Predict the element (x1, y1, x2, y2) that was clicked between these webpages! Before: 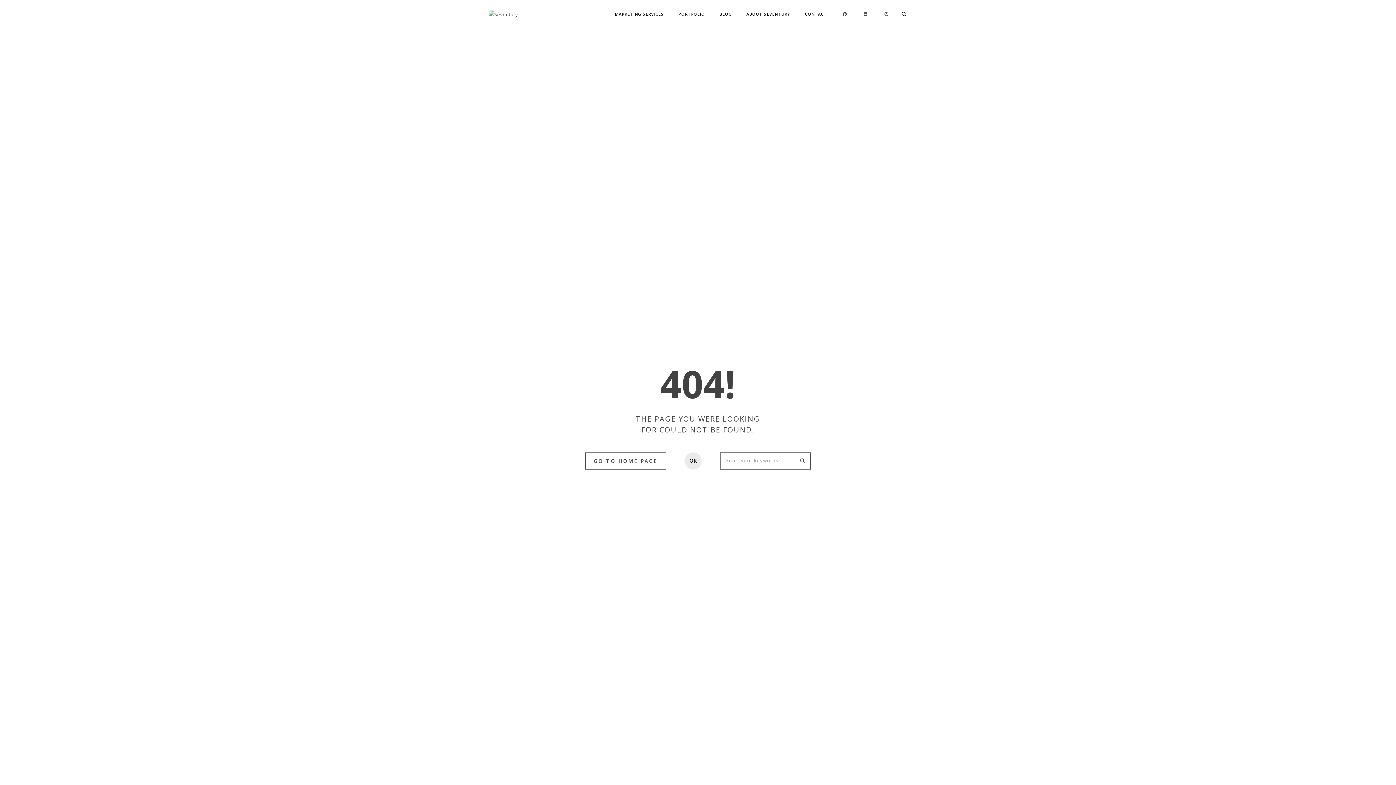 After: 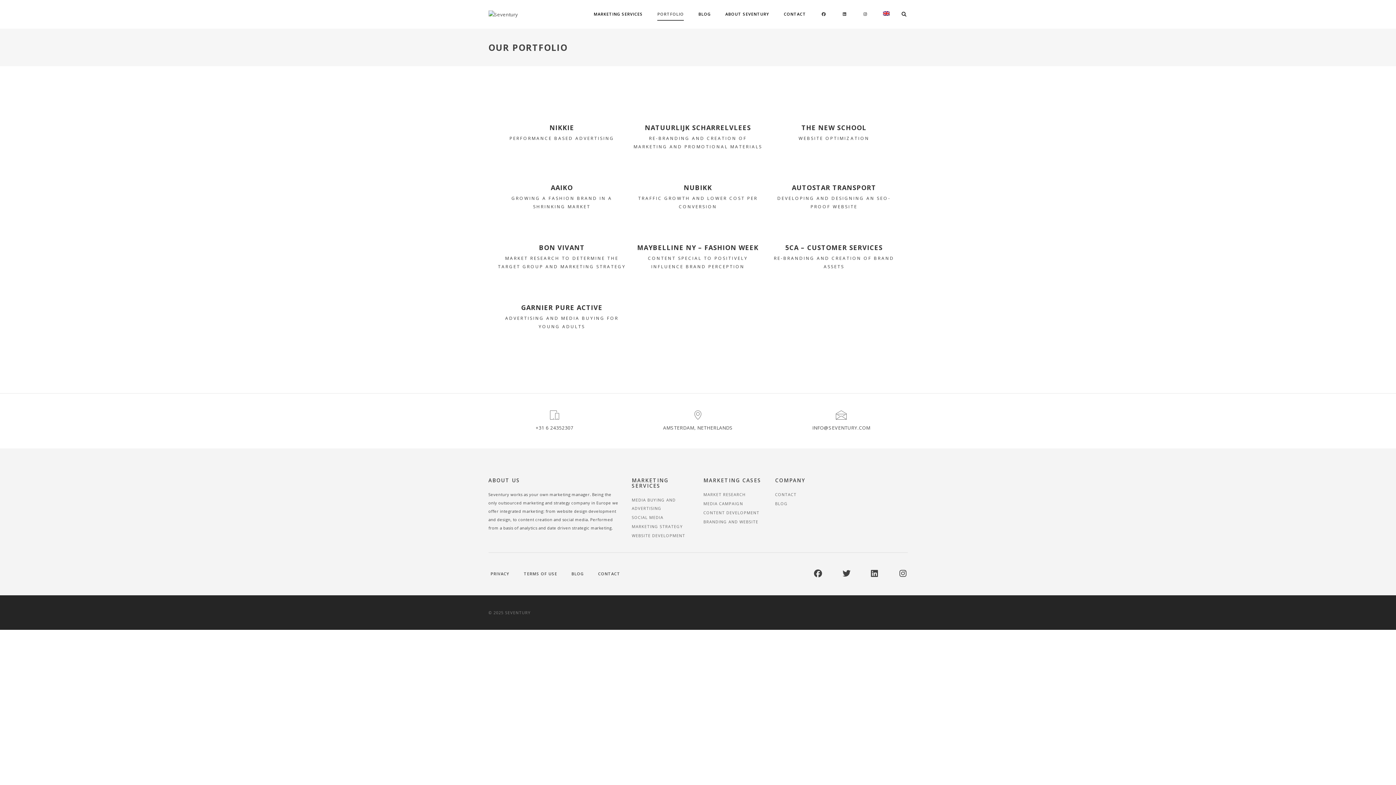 Action: label: PORTFOLIO bbox: (678, 8, 705, 20)